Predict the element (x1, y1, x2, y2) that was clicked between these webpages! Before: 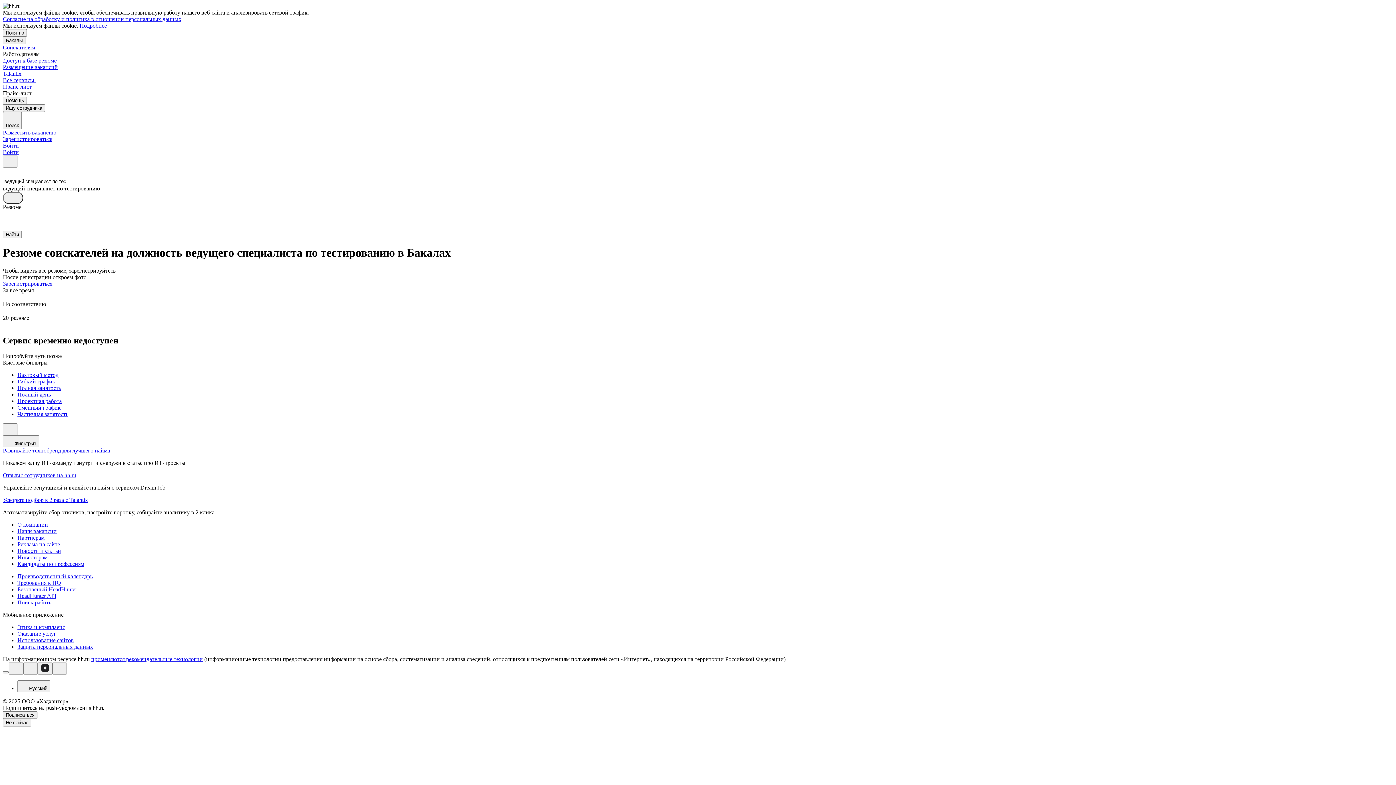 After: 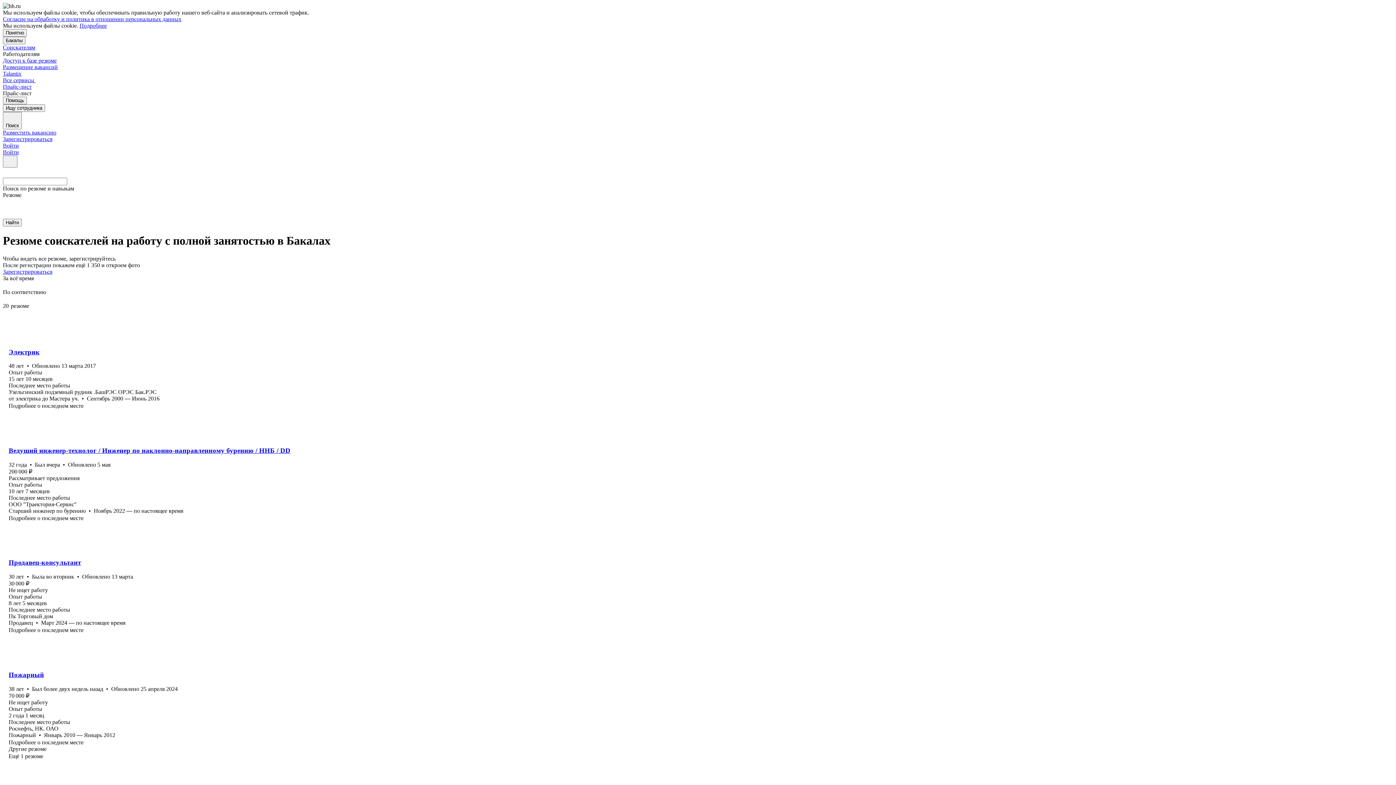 Action: label: Полная занятость bbox: (17, 384, 1393, 391)